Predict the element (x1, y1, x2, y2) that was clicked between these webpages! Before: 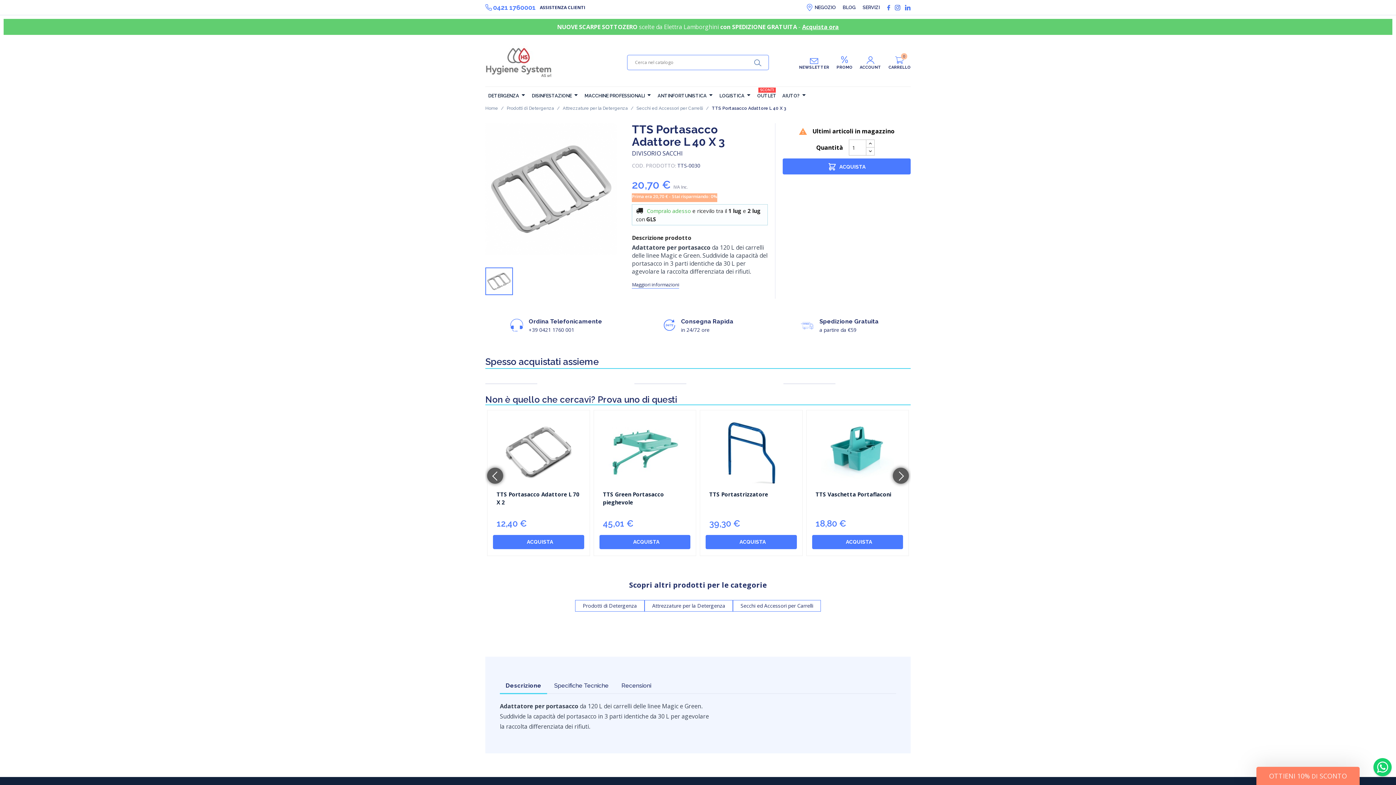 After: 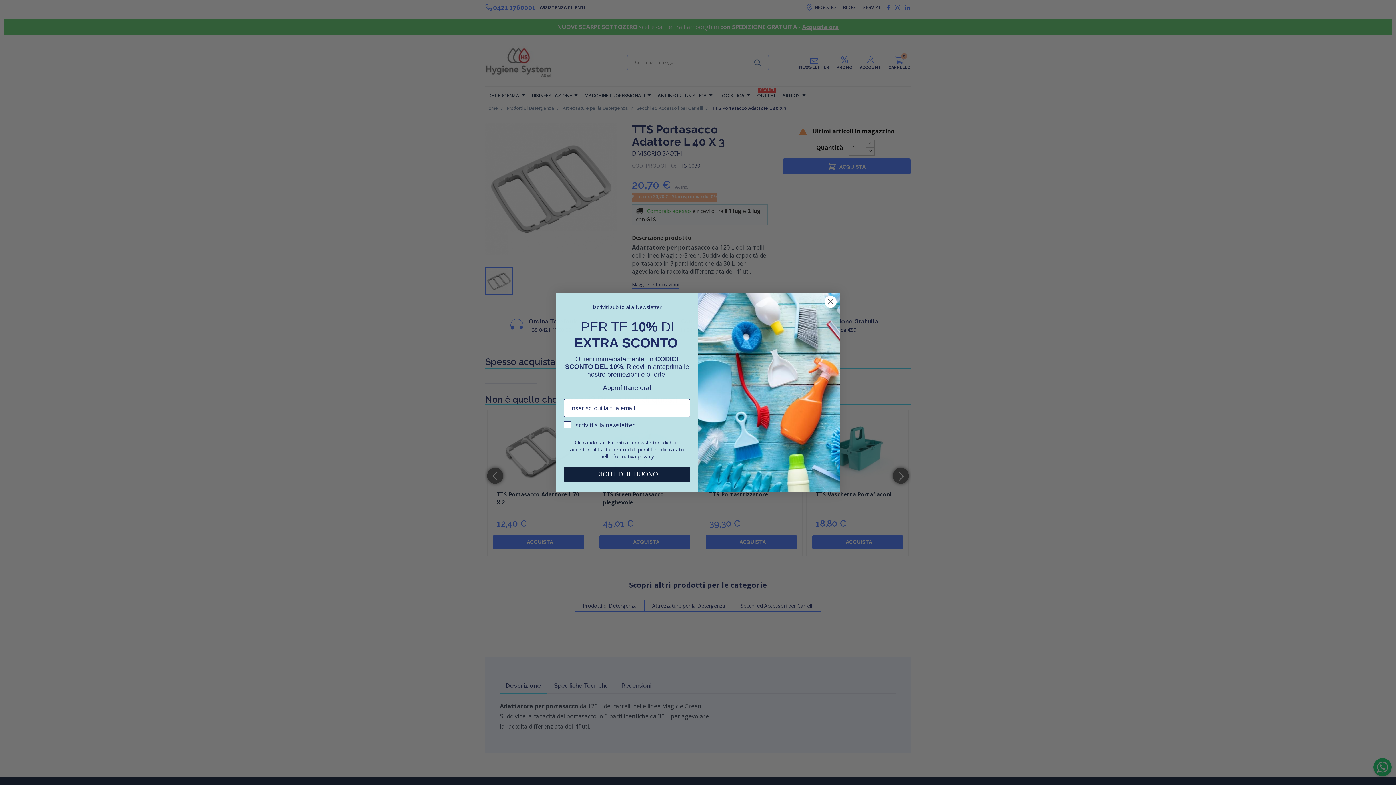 Action: bbox: (485, 2, 535, 12) label: 0421 1760001